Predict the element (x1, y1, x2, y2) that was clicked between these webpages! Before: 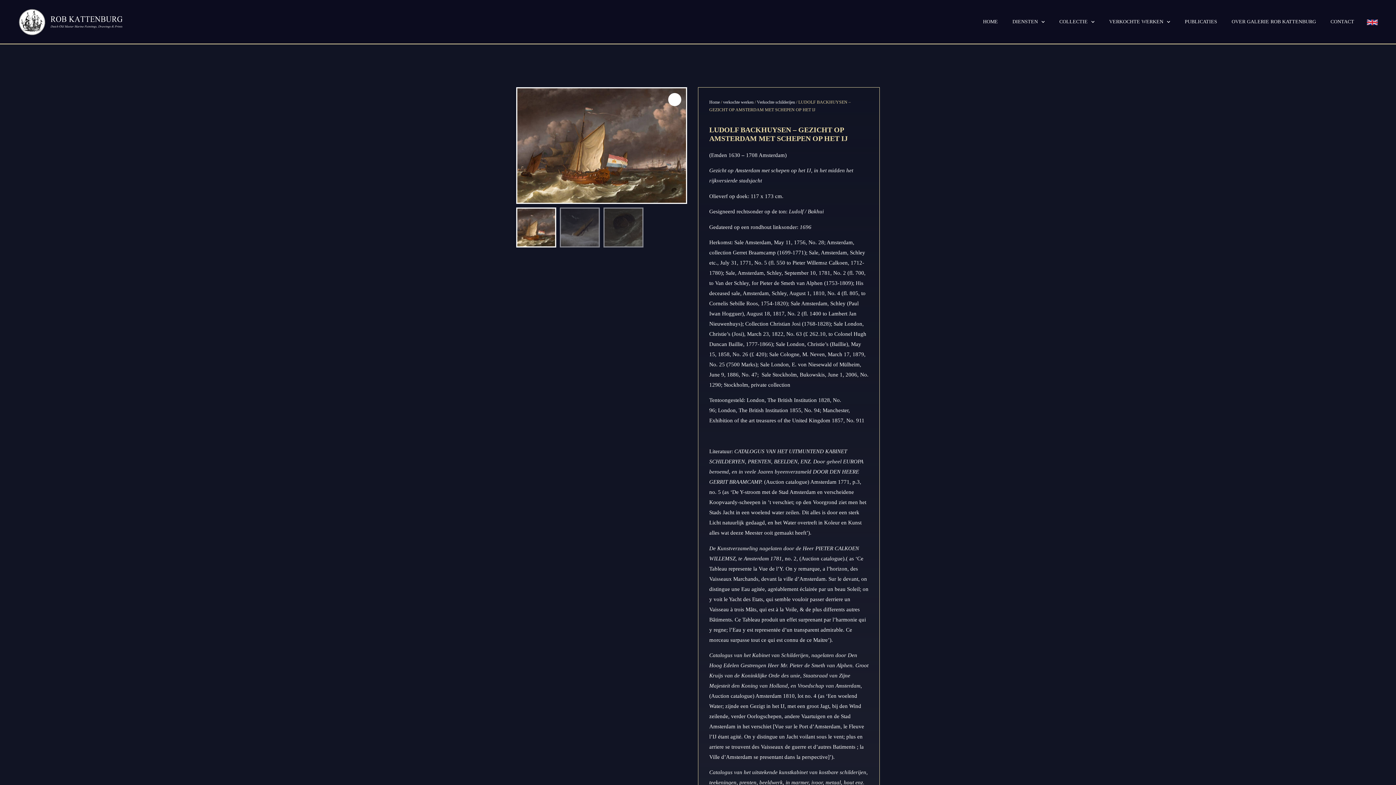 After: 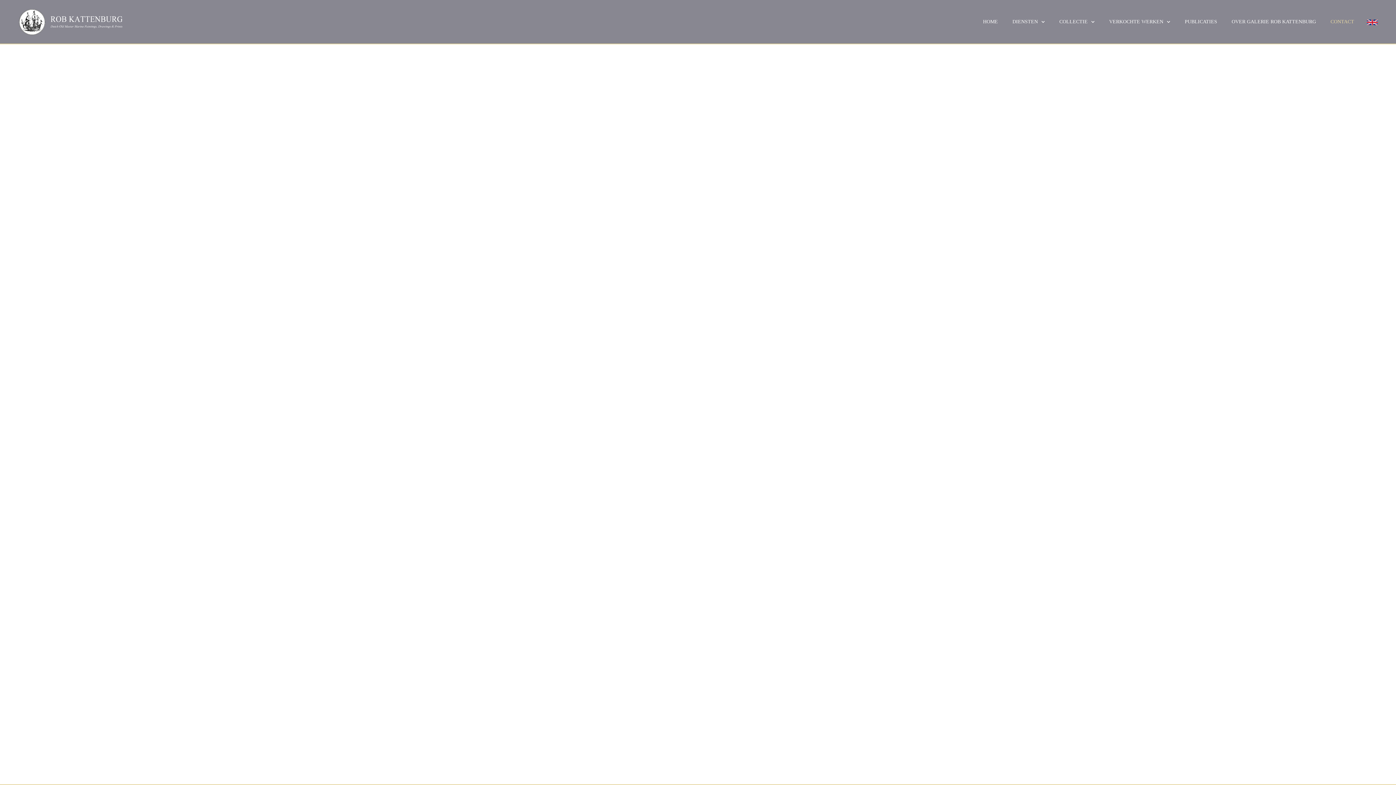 Action: bbox: (1323, 18, 1361, 24) label: CONTACT